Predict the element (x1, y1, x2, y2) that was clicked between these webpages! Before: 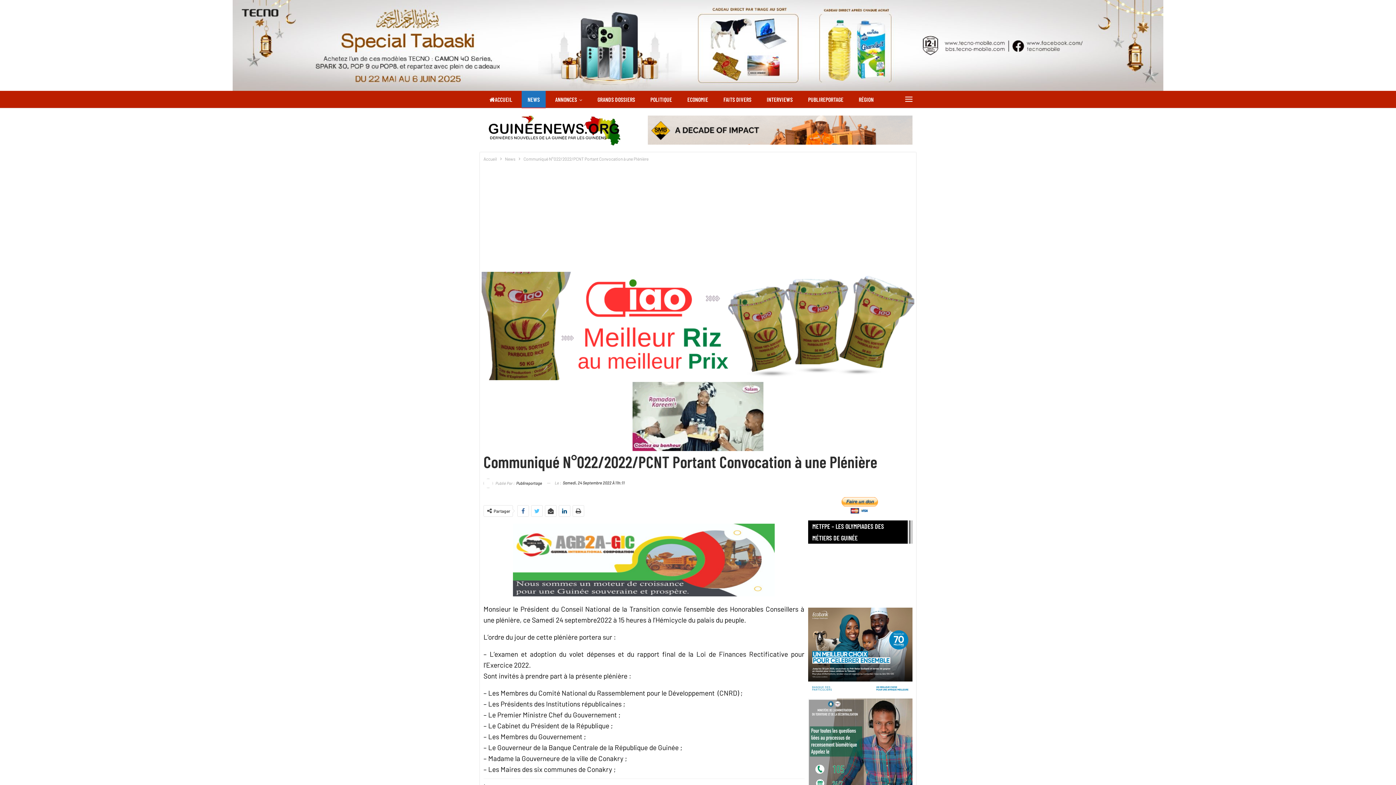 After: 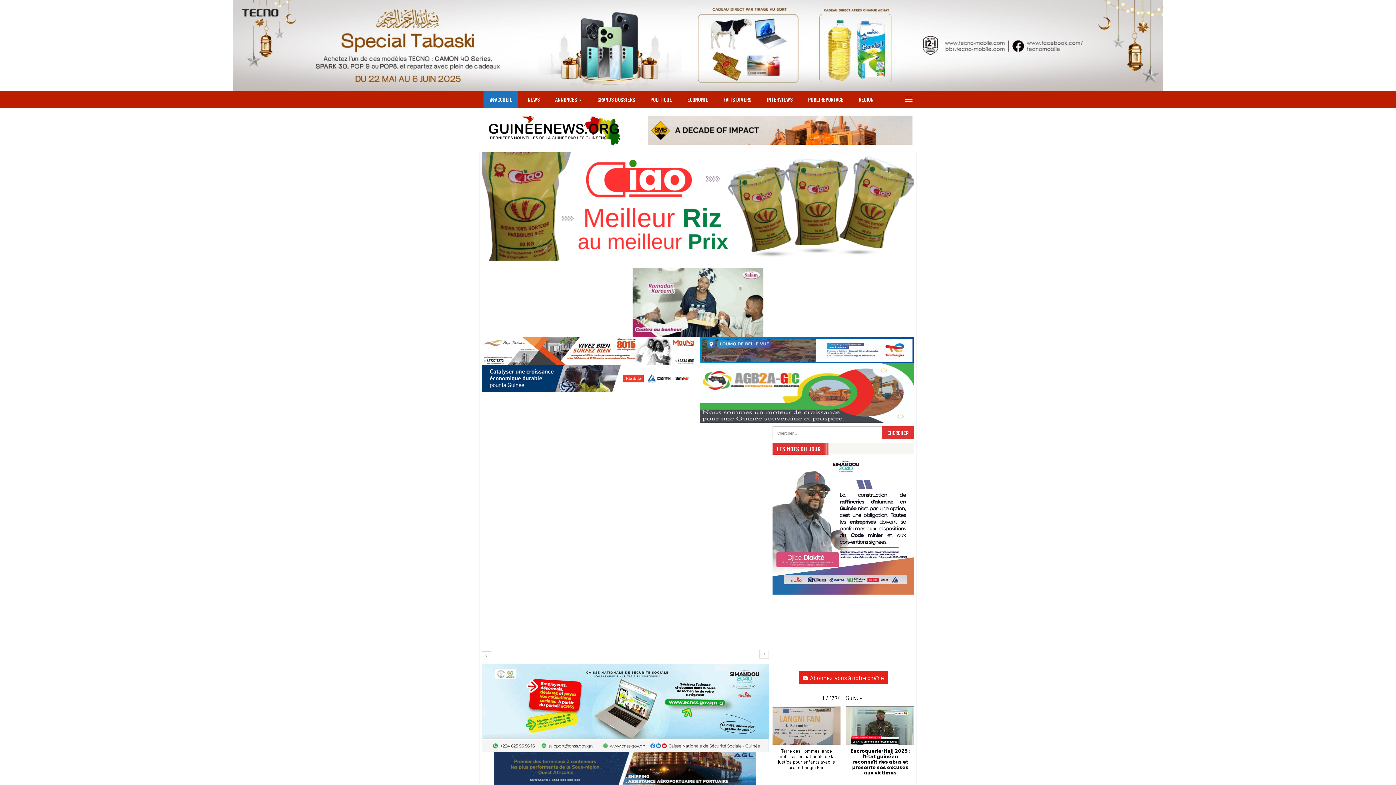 Action: label: Accueil bbox: (483, 154, 497, 162)